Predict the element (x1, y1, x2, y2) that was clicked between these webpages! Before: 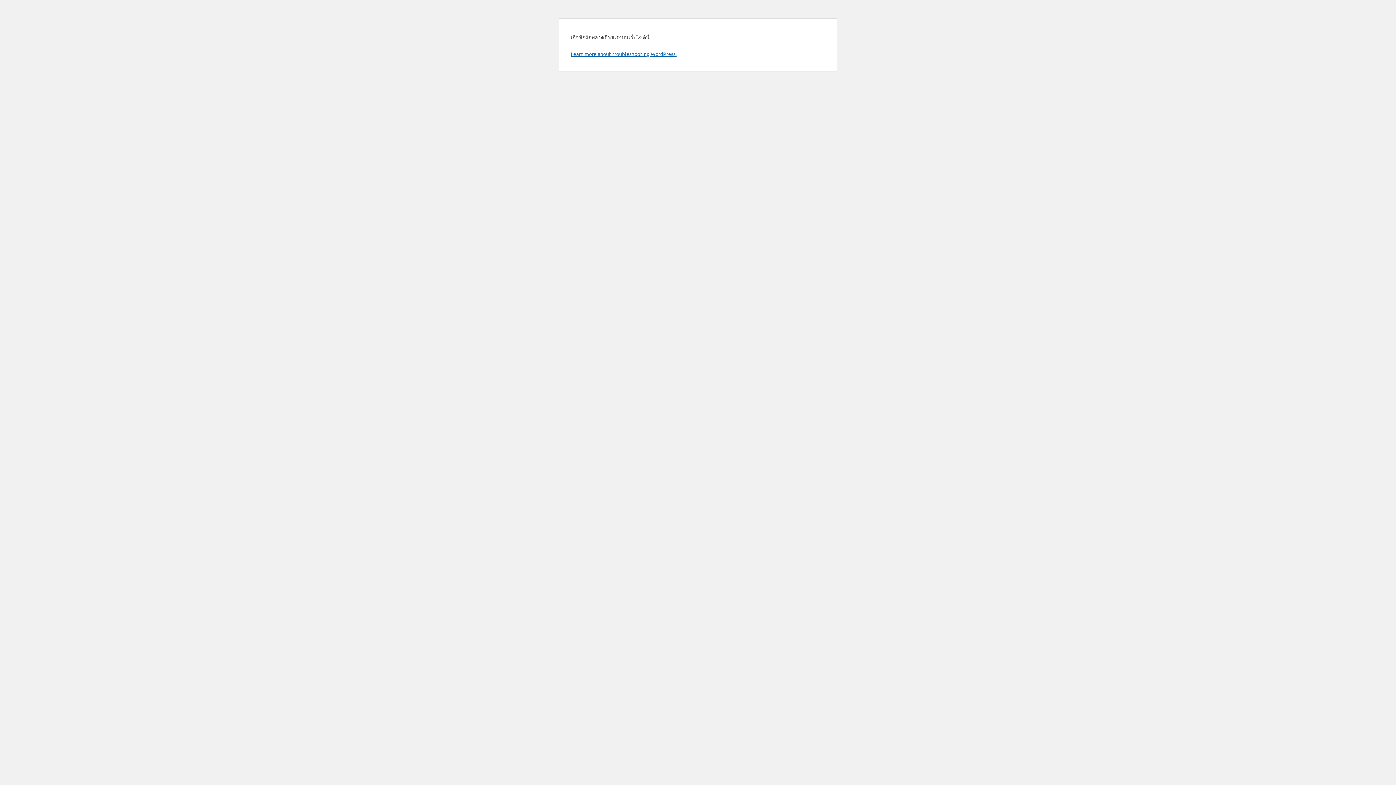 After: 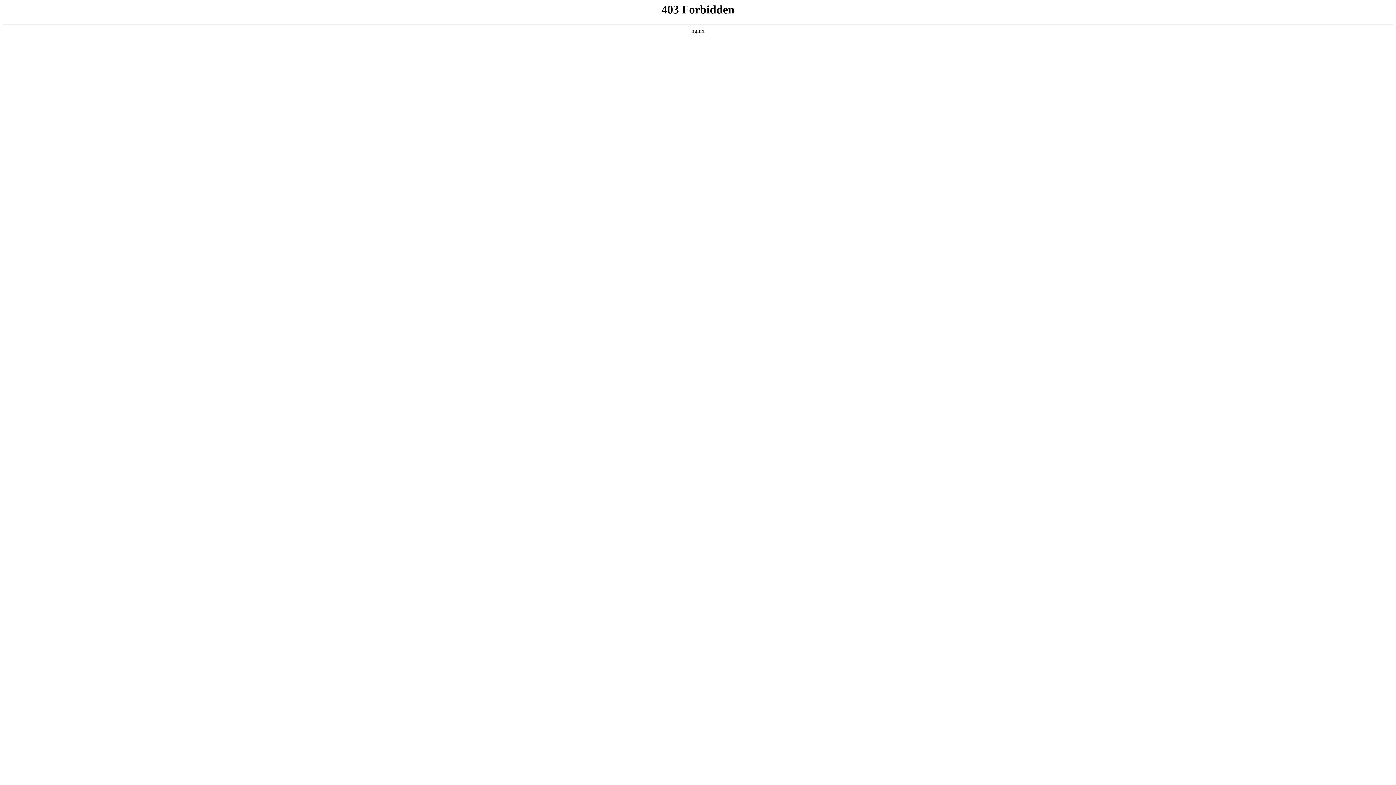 Action: label: Learn more about troubleshooting WordPress. bbox: (570, 50, 676, 57)